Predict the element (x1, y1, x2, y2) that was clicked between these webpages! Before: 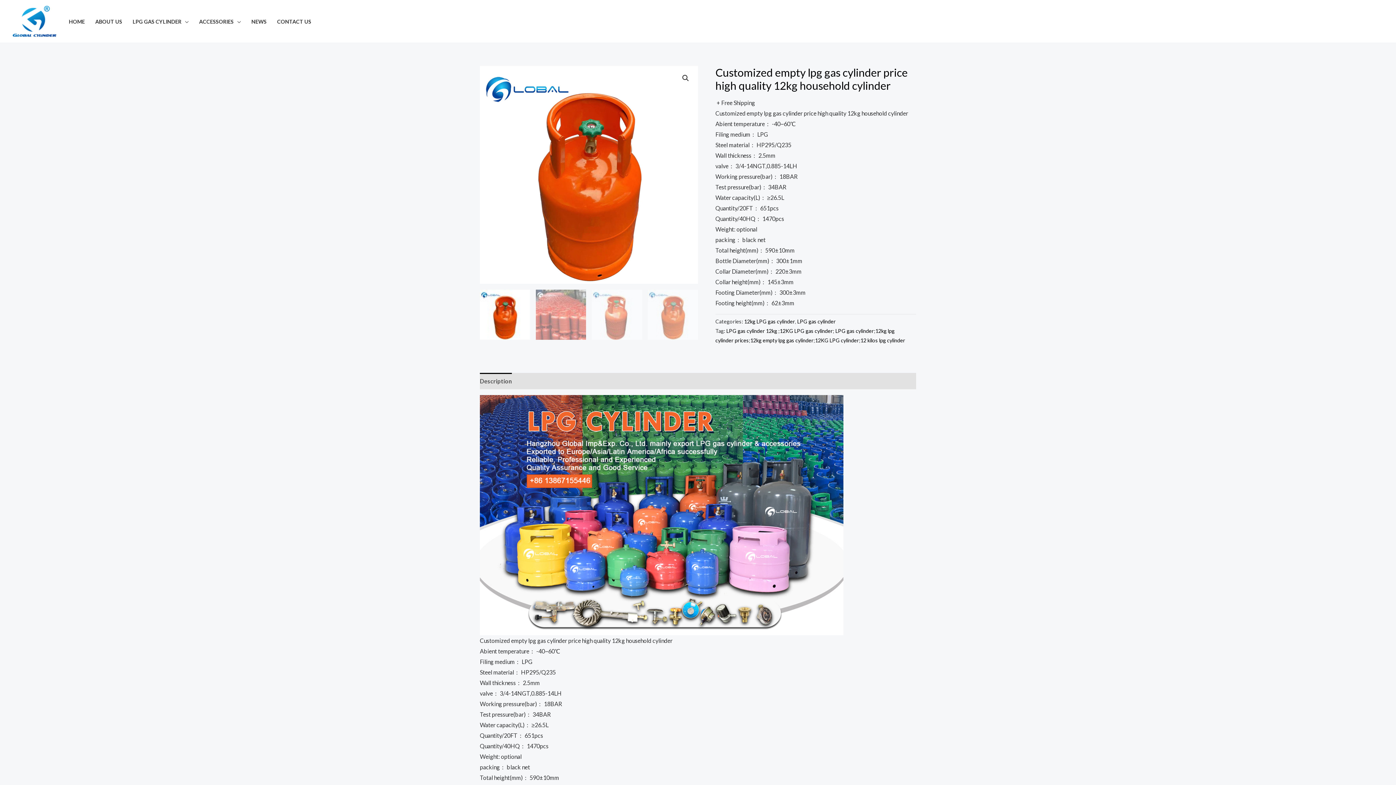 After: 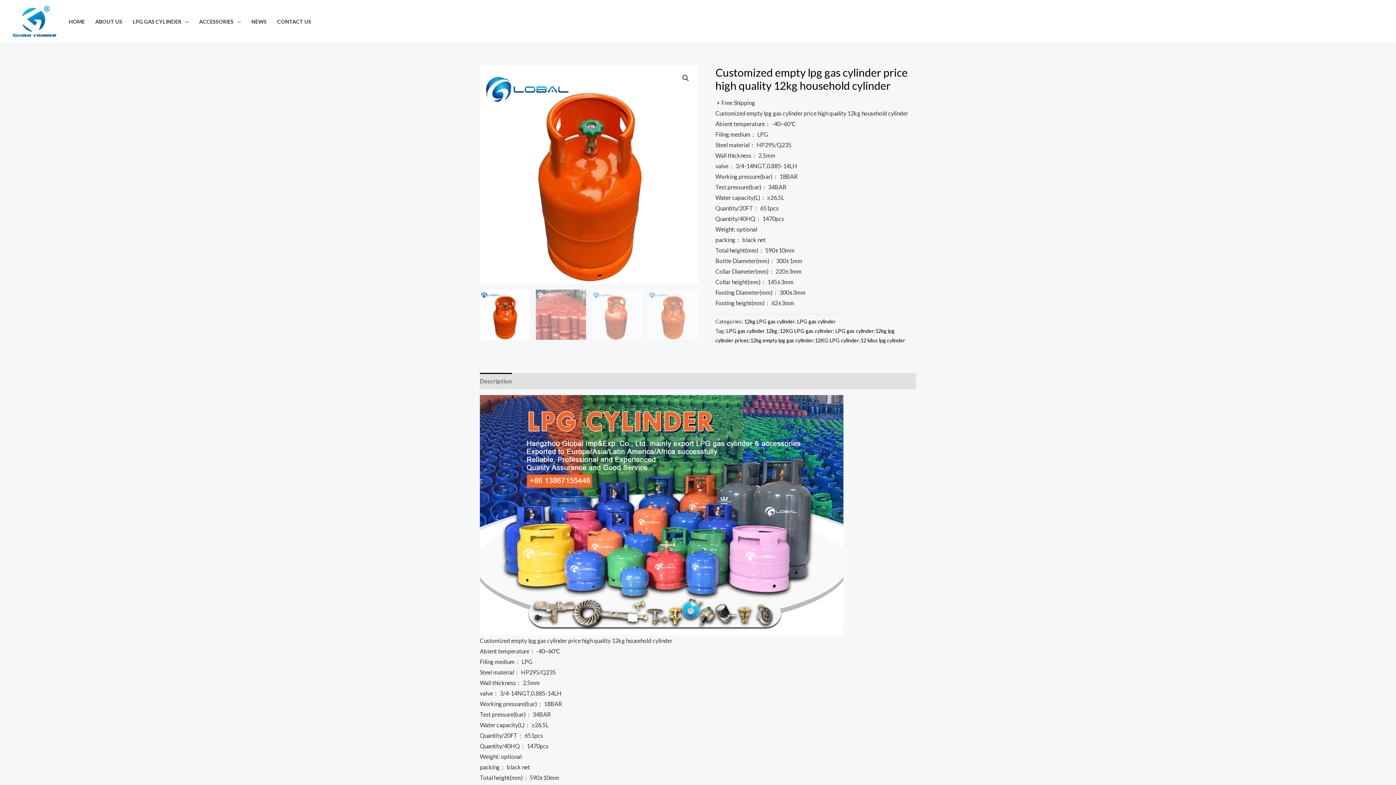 Action: bbox: (480, 372, 512, 389) label: Description